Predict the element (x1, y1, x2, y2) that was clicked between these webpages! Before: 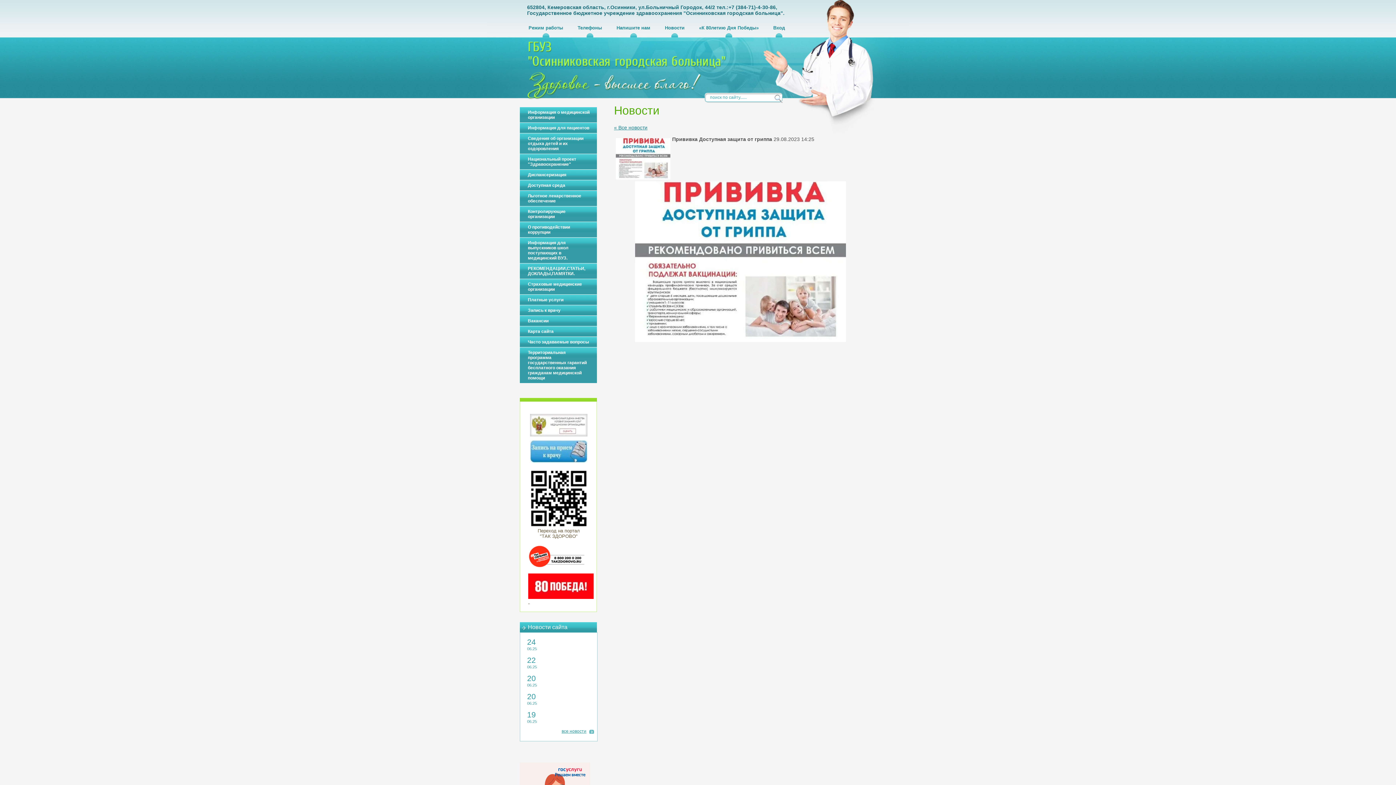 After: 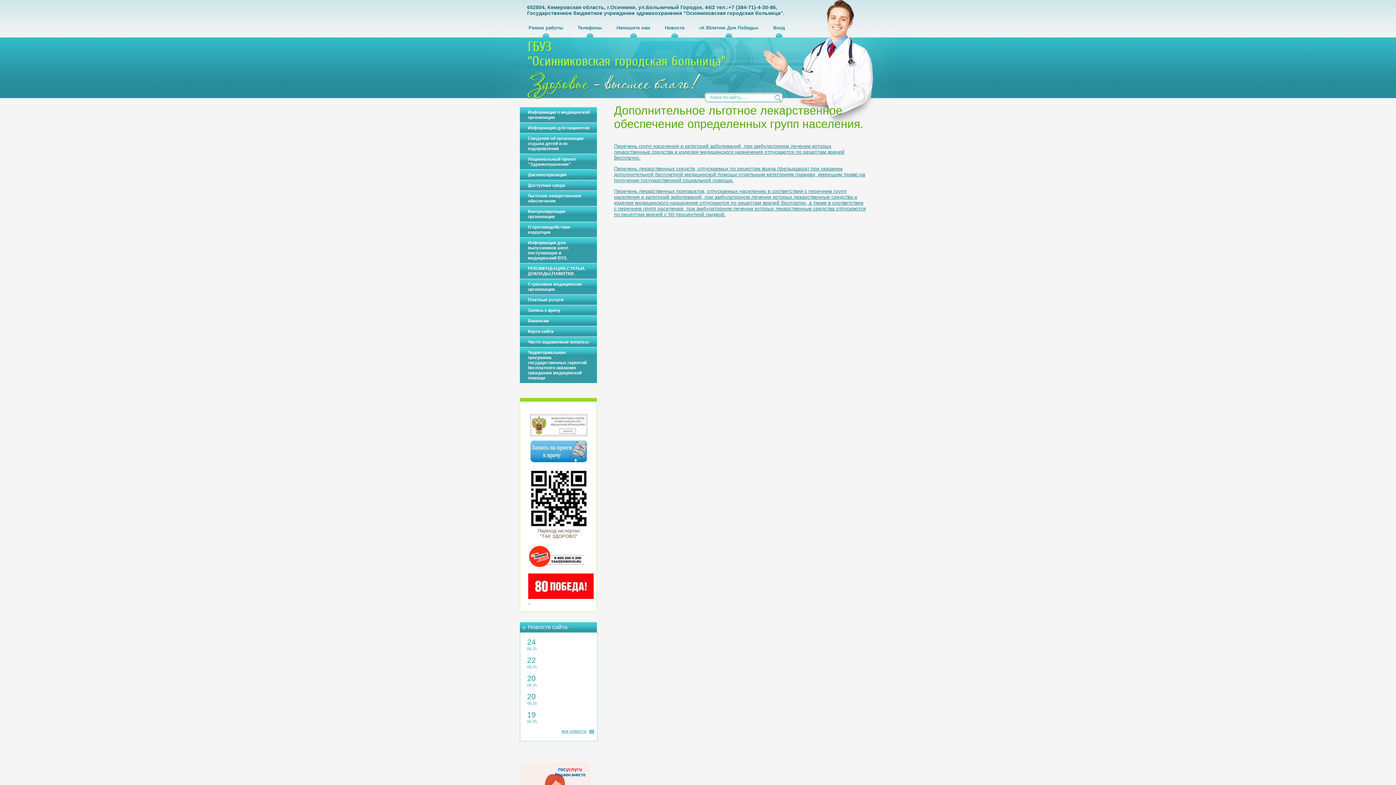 Action: label: Льготное лекарственное обеспечение bbox: (520, 190, 597, 206)